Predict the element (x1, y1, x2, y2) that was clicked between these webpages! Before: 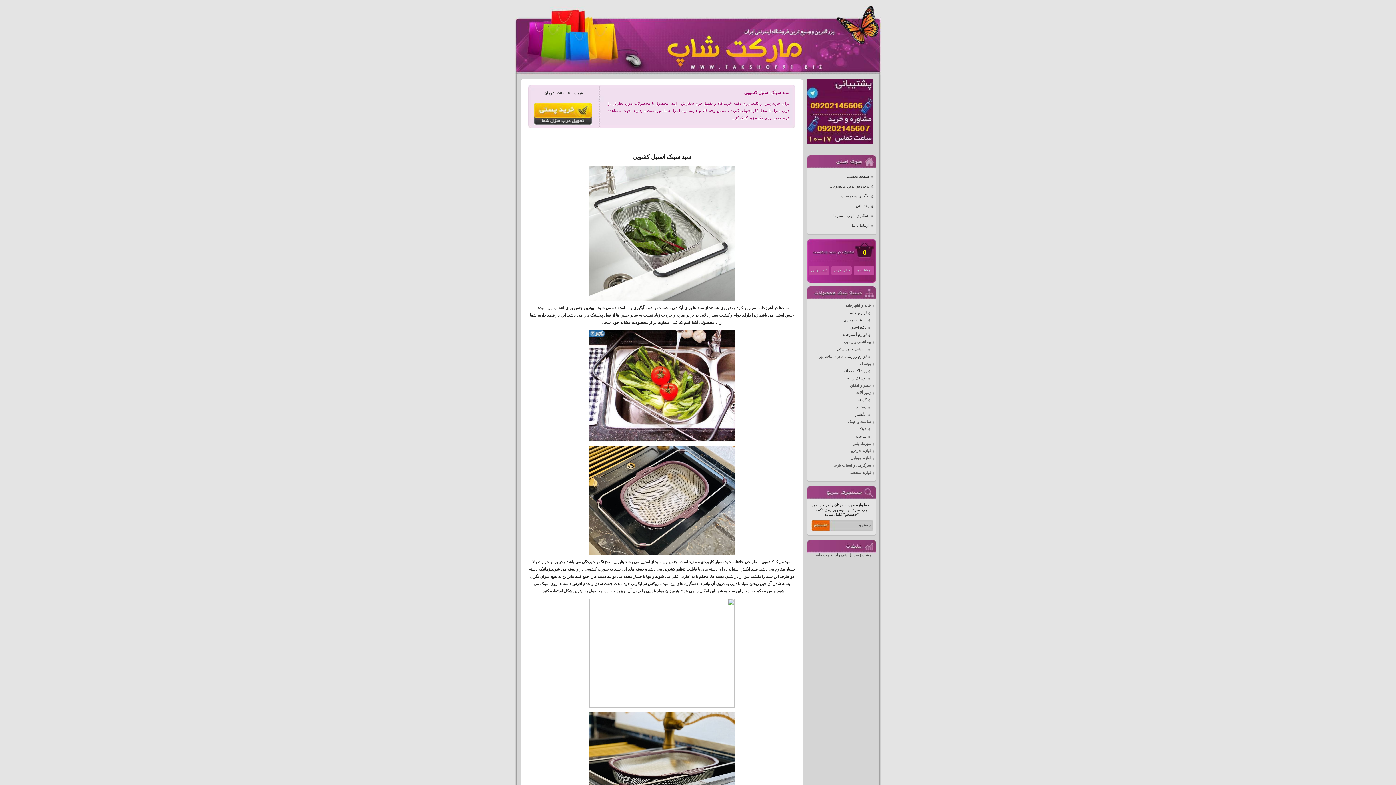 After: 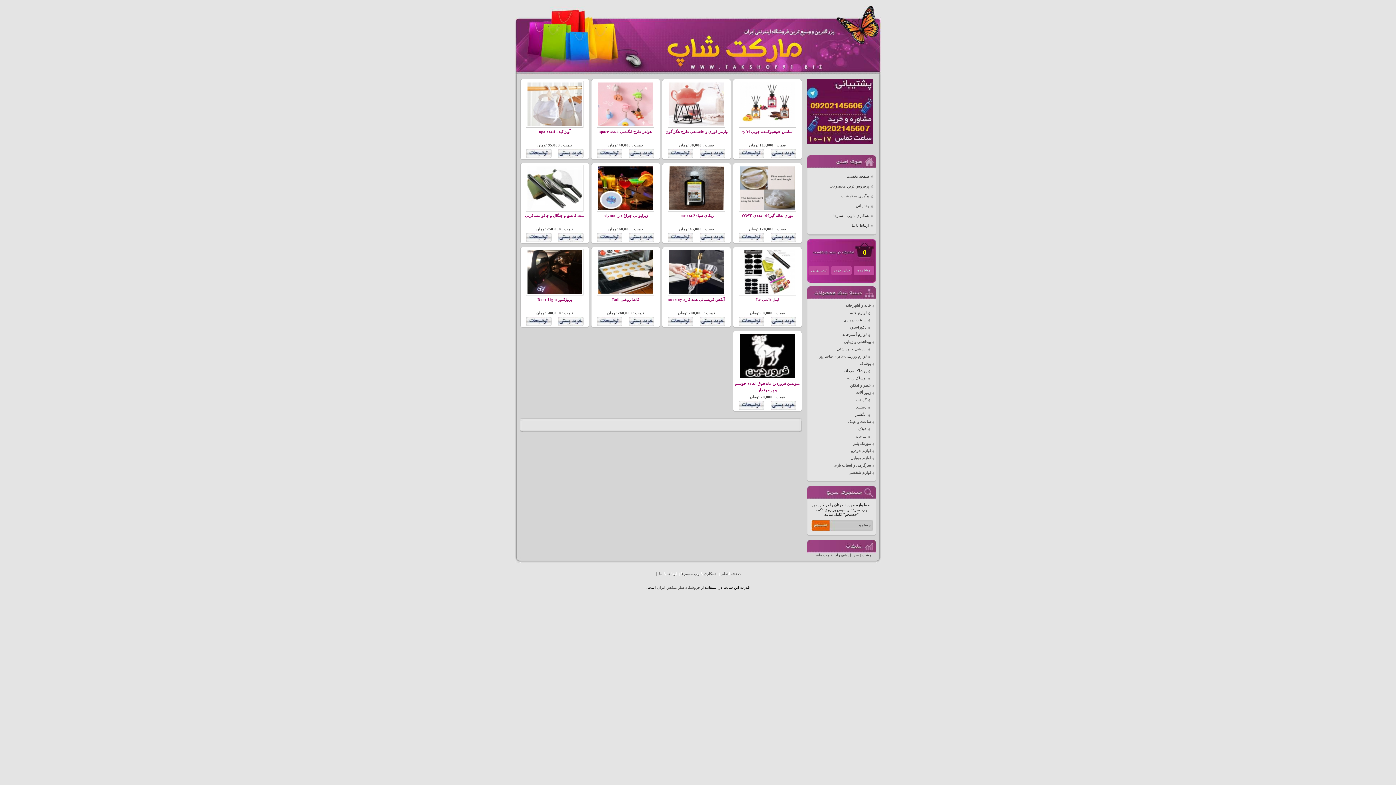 Action: bbox: (809, 383, 874, 388) label: عطر و ادکلن